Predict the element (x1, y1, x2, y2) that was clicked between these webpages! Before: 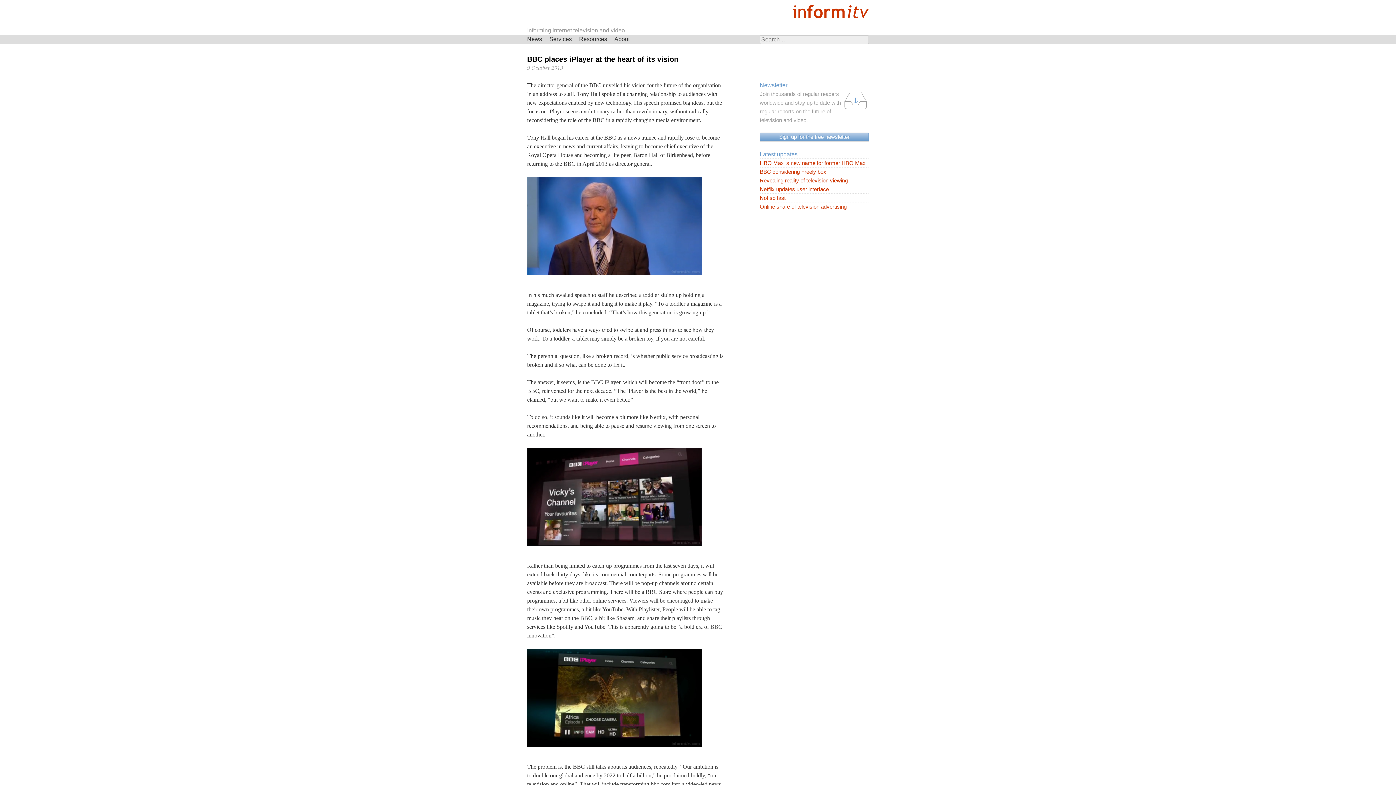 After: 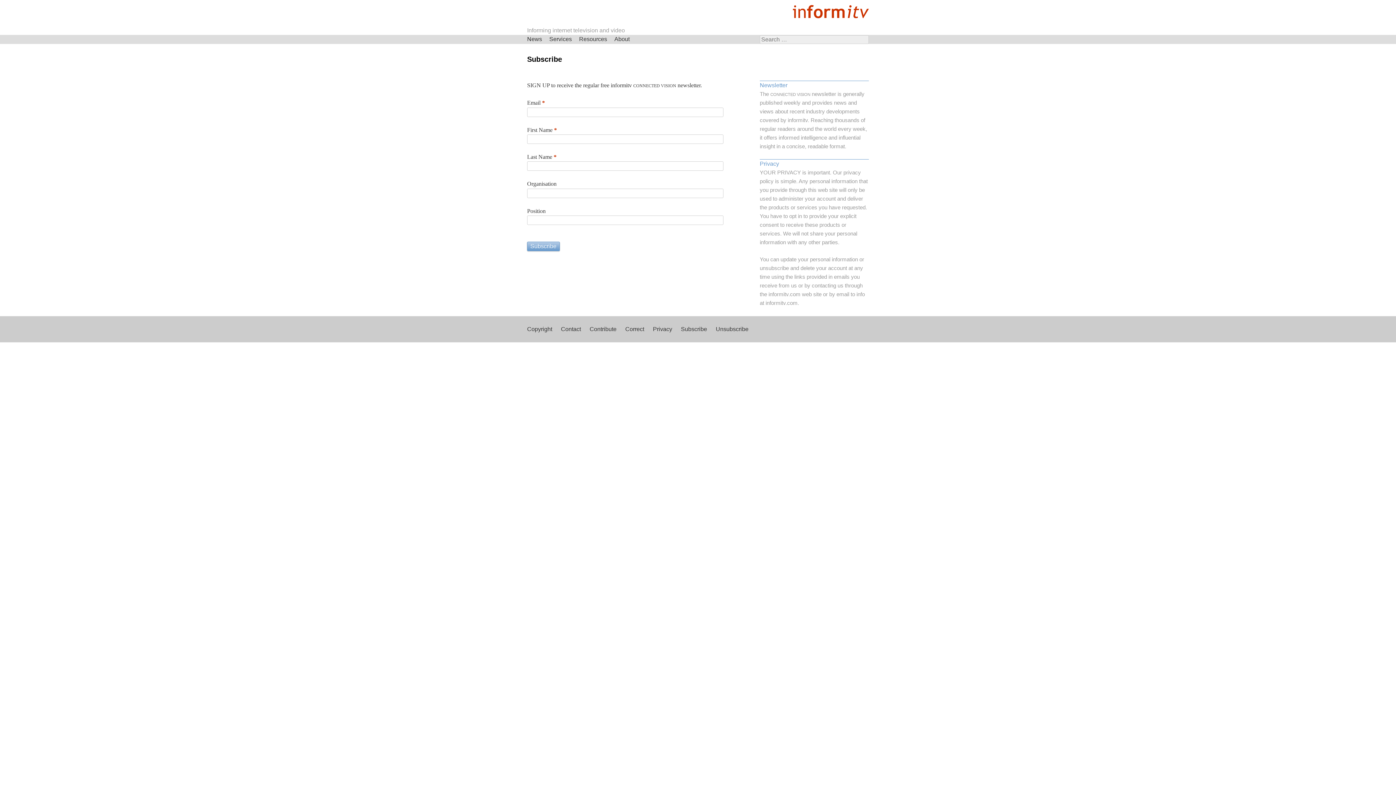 Action: label: Sign up for the free newsletter bbox: (760, 132, 869, 141)